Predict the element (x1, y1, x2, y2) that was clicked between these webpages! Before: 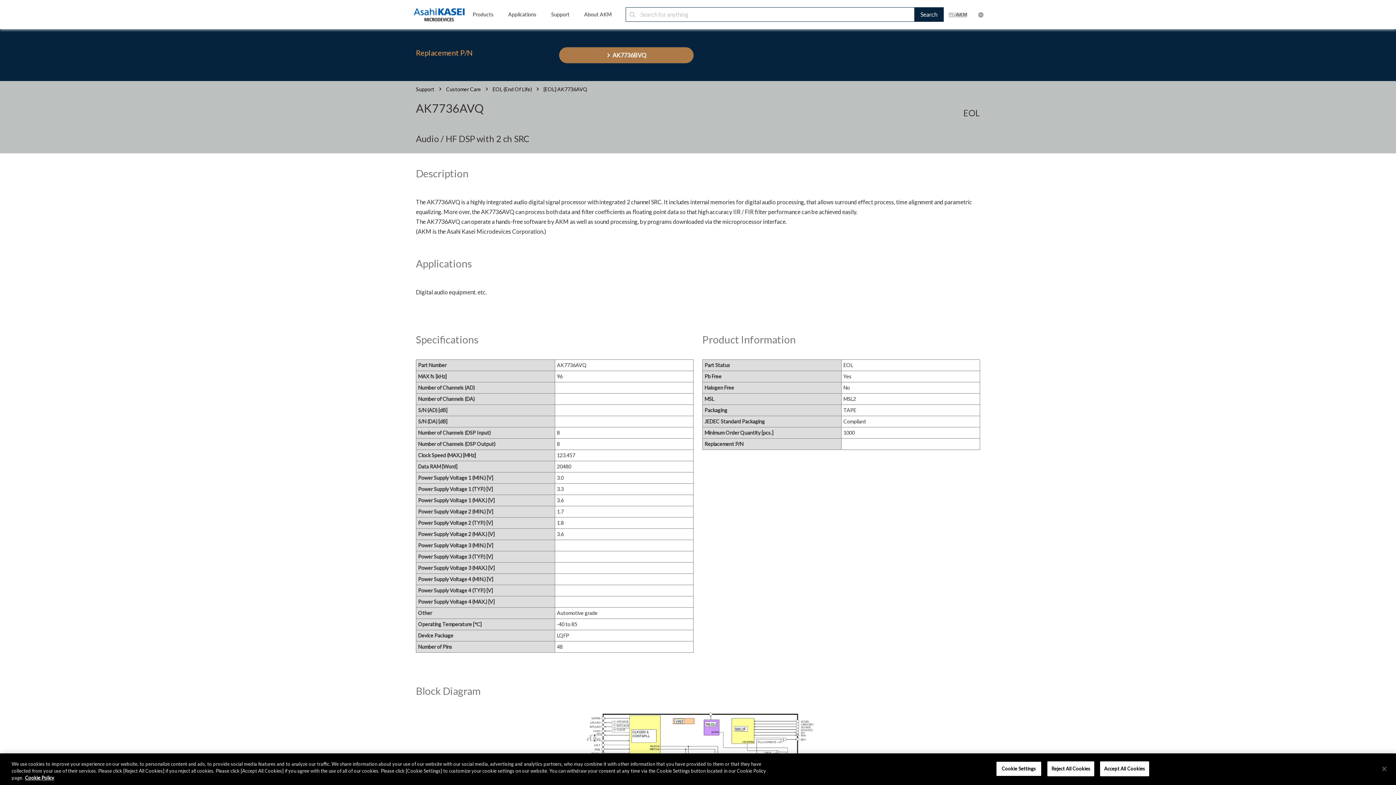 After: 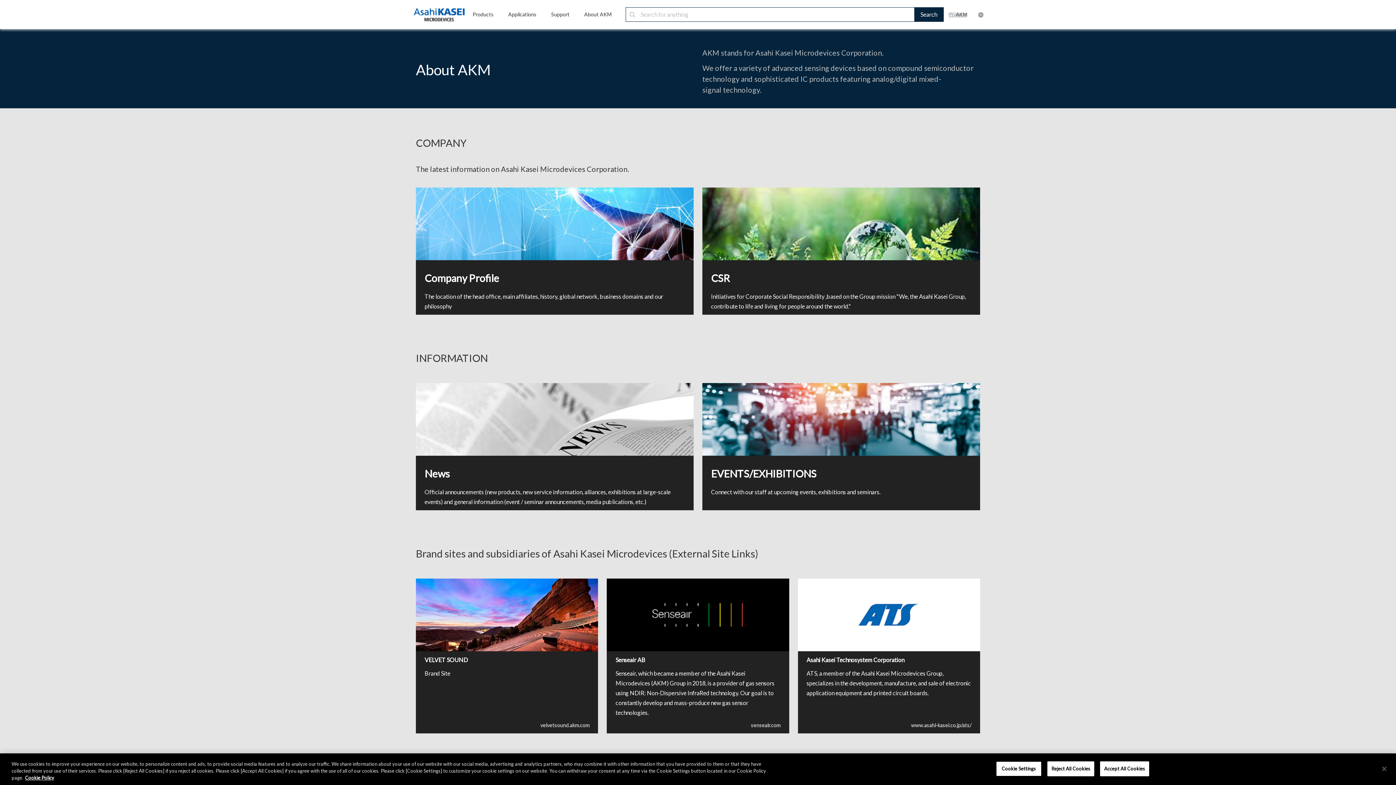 Action: bbox: (577, 11, 618, 29) label: About AKM